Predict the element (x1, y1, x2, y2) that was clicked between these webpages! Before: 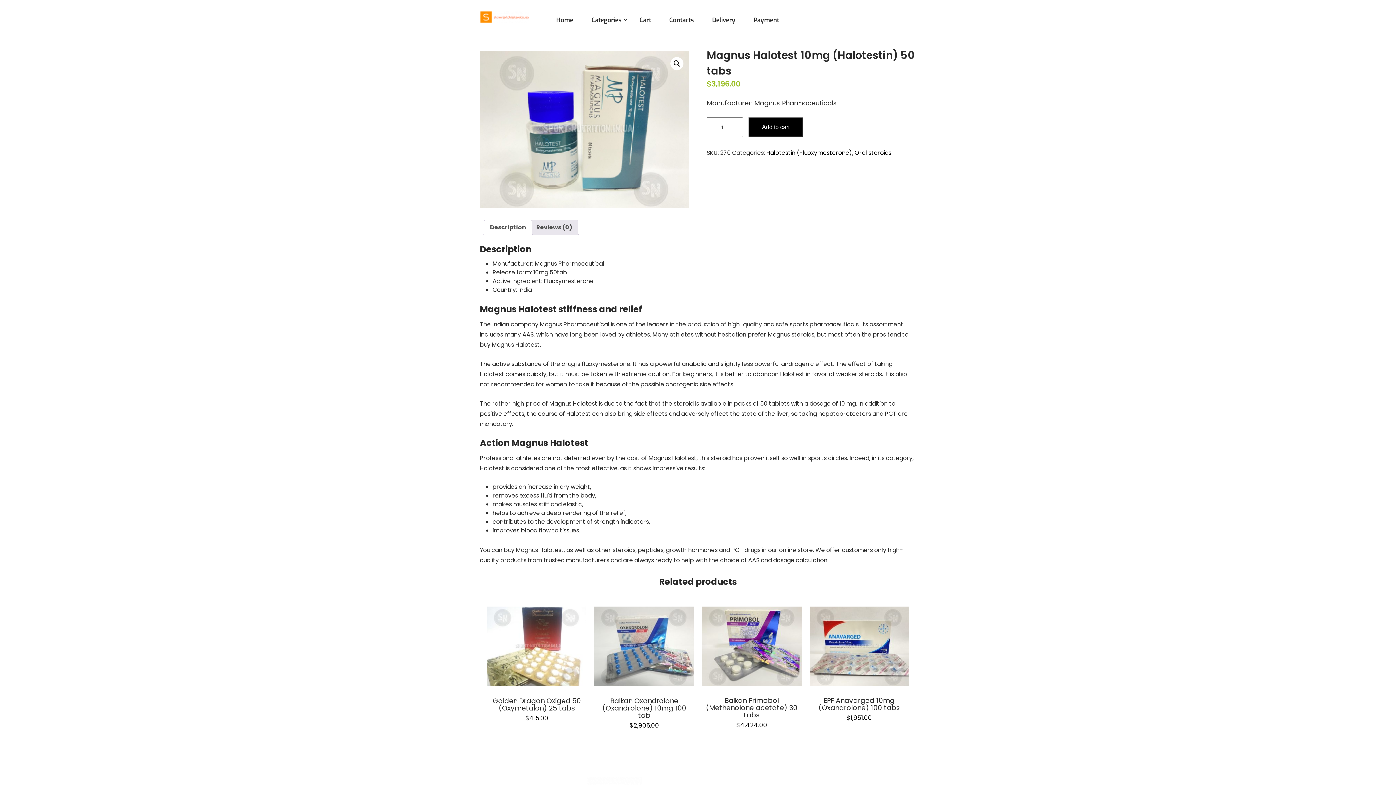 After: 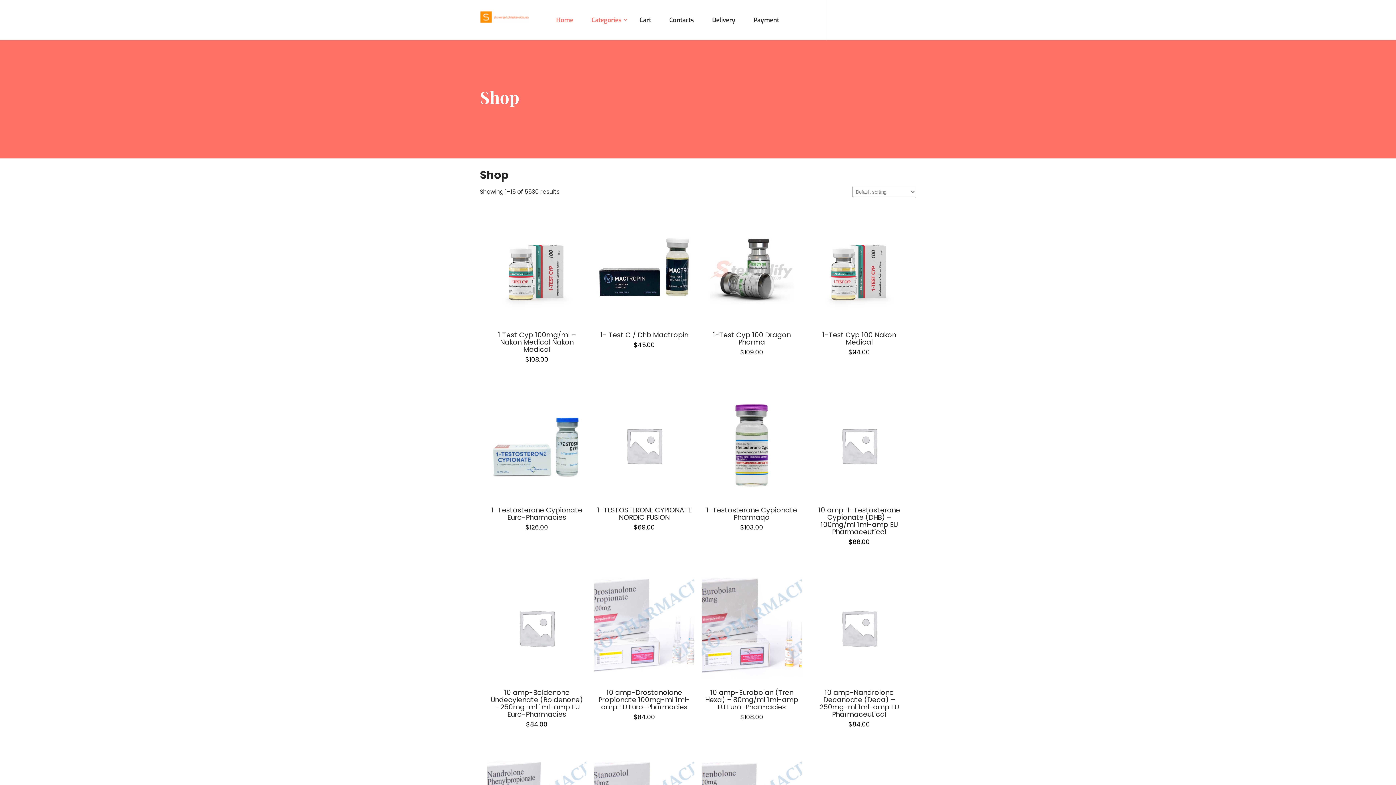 Action: bbox: (547, 0, 582, 40) label: Home